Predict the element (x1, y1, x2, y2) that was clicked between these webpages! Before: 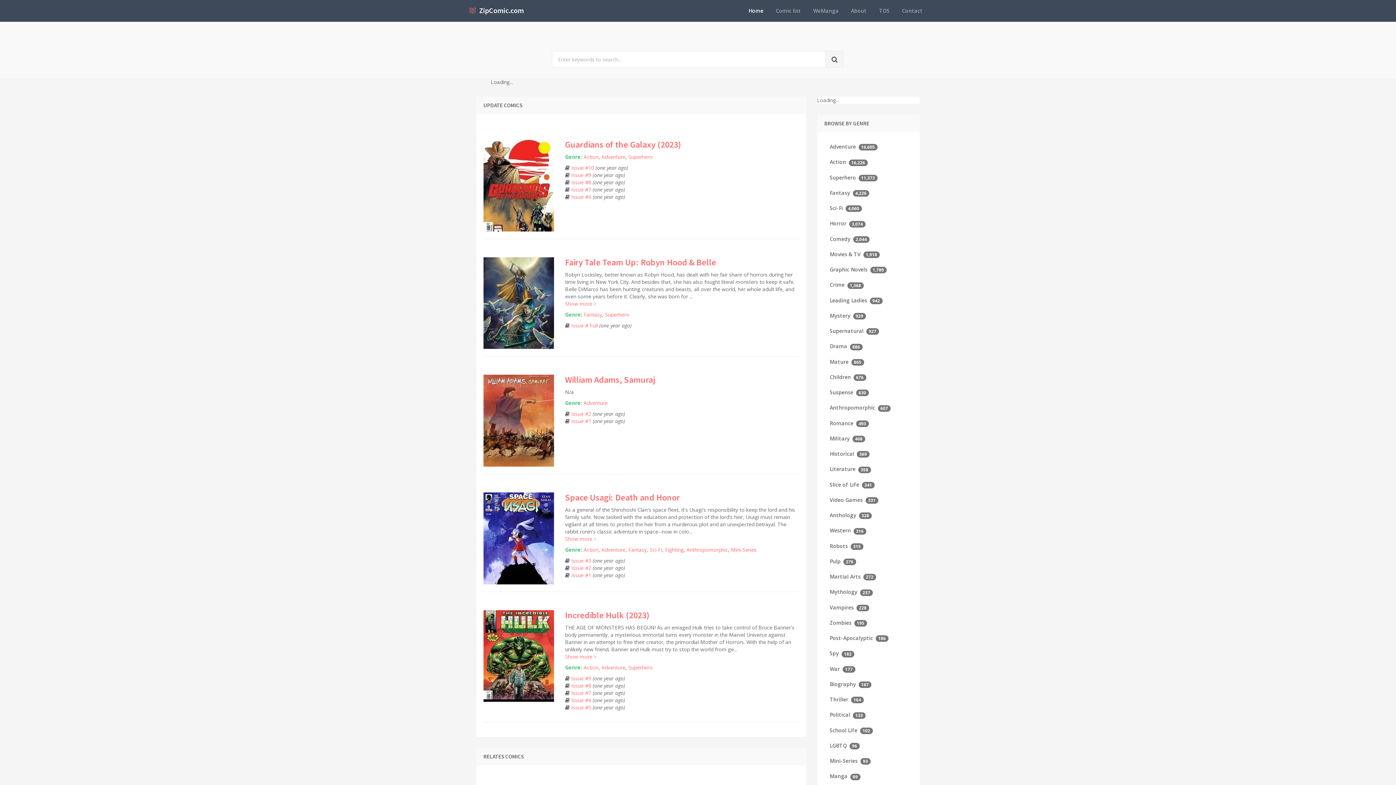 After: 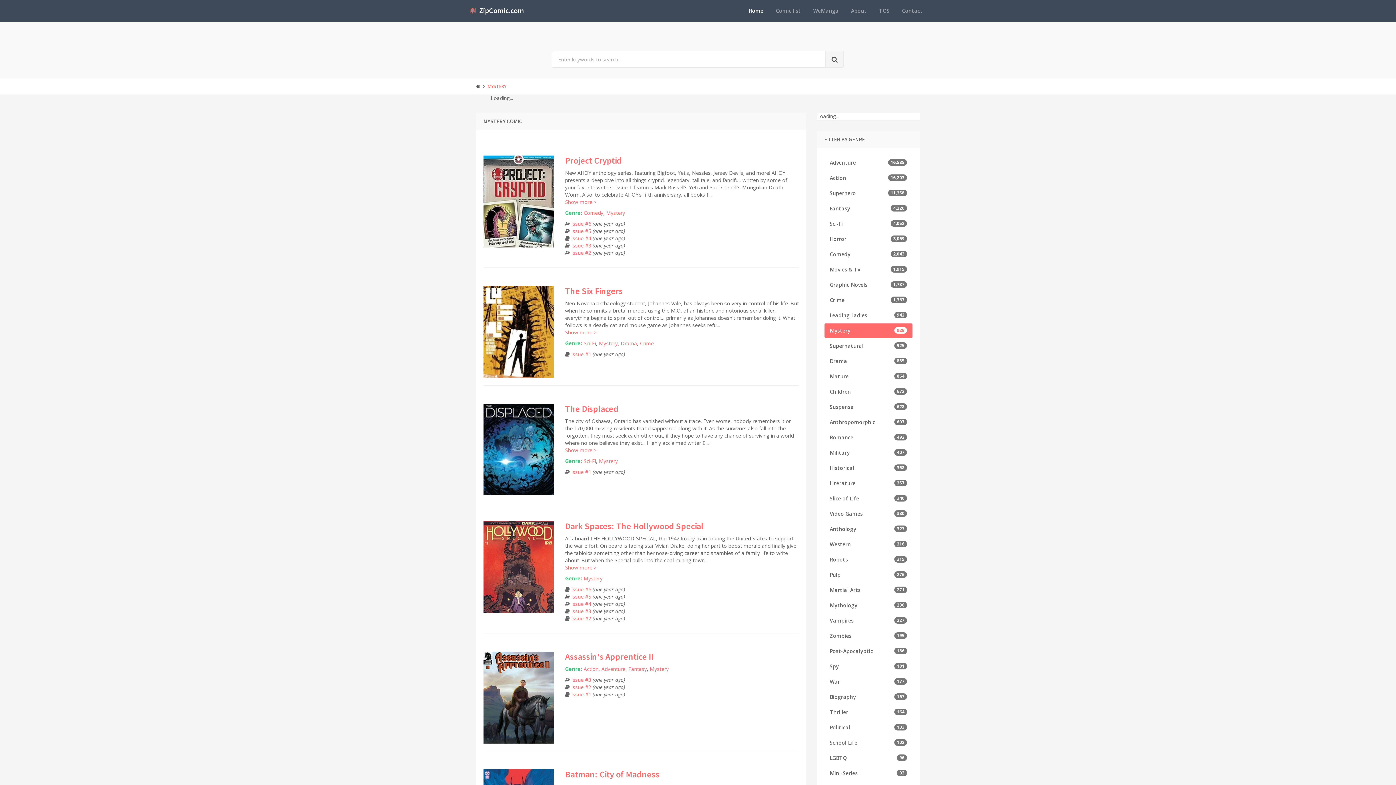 Action: label: Mystery 929 bbox: (824, 308, 912, 323)